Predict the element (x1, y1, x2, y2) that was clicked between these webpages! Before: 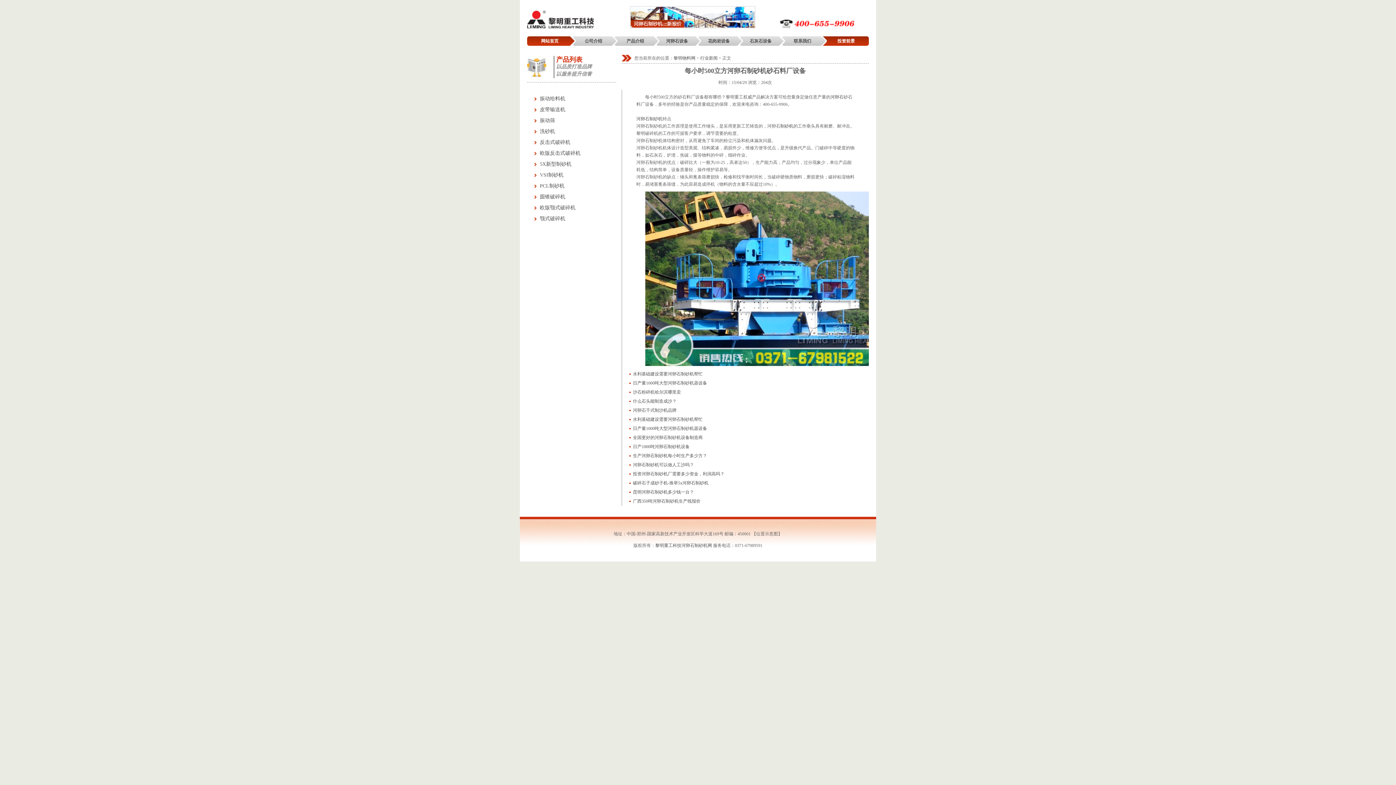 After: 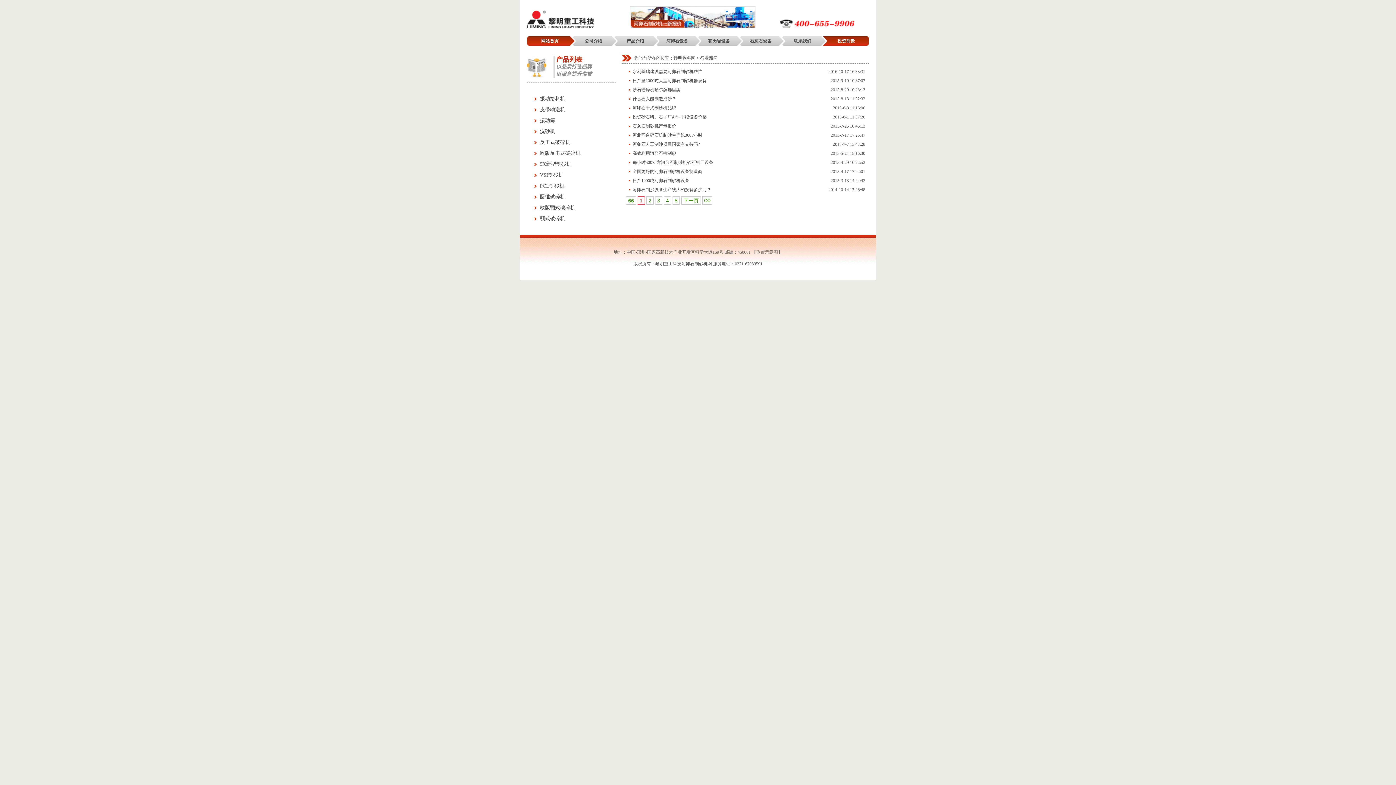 Action: label: 行业新闻 bbox: (700, 55, 717, 60)